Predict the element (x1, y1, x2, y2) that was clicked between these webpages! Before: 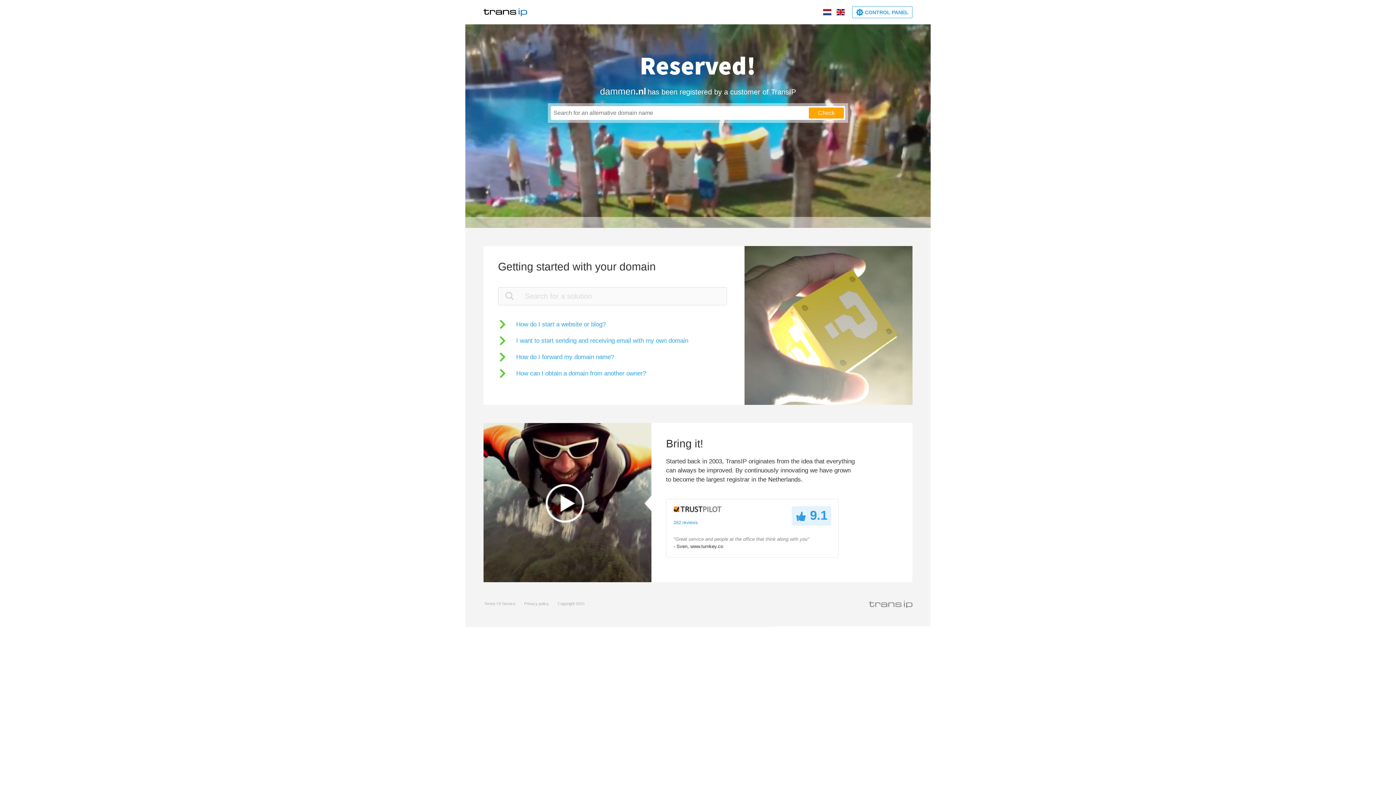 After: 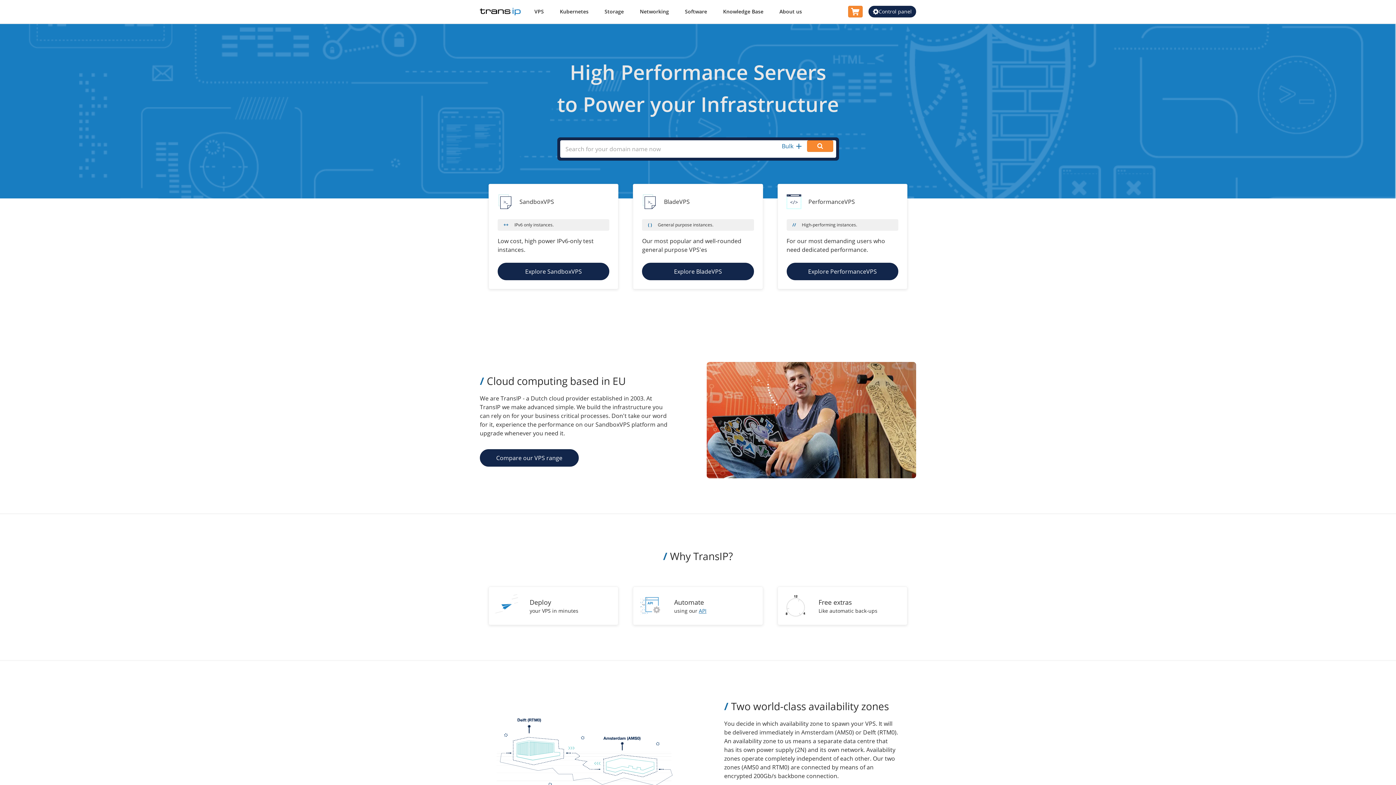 Action: bbox: (869, 601, 912, 607)